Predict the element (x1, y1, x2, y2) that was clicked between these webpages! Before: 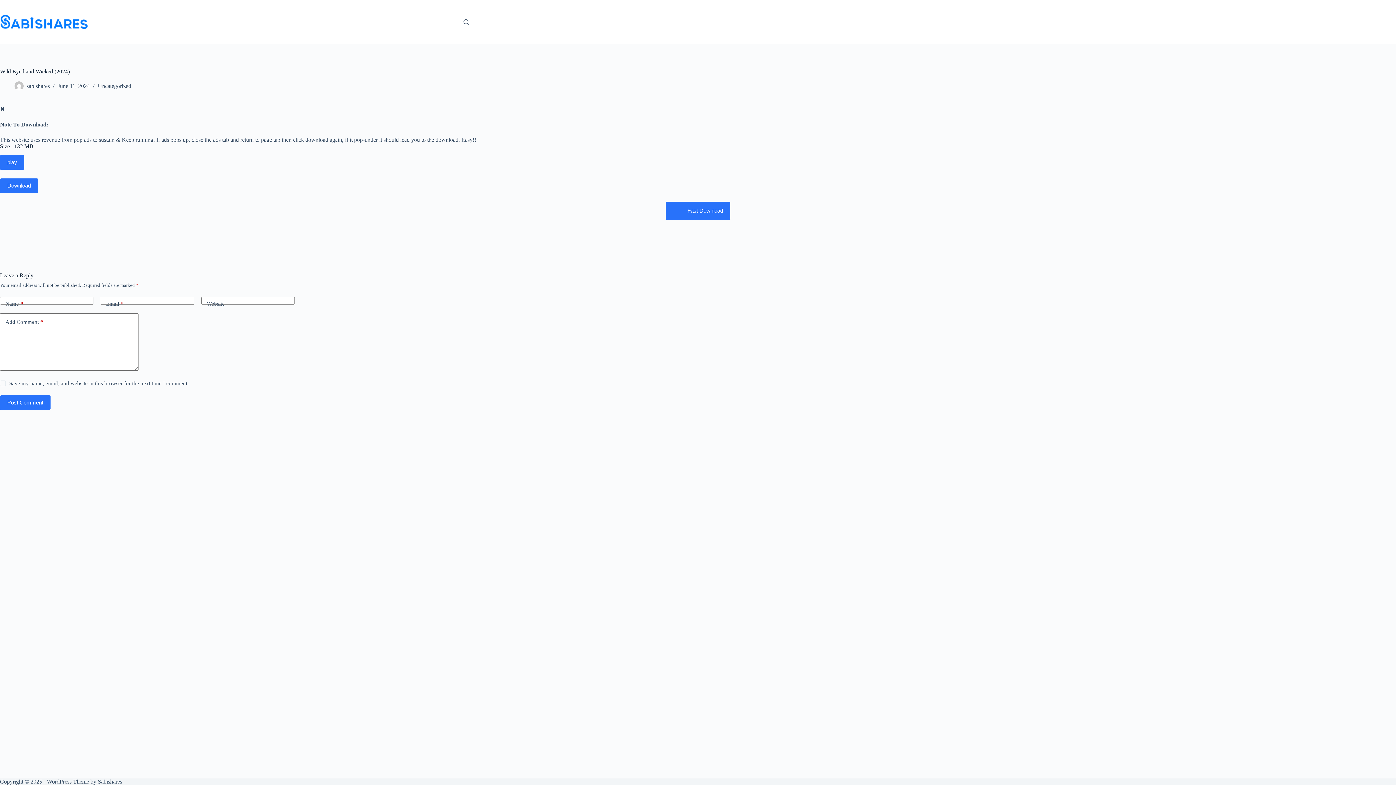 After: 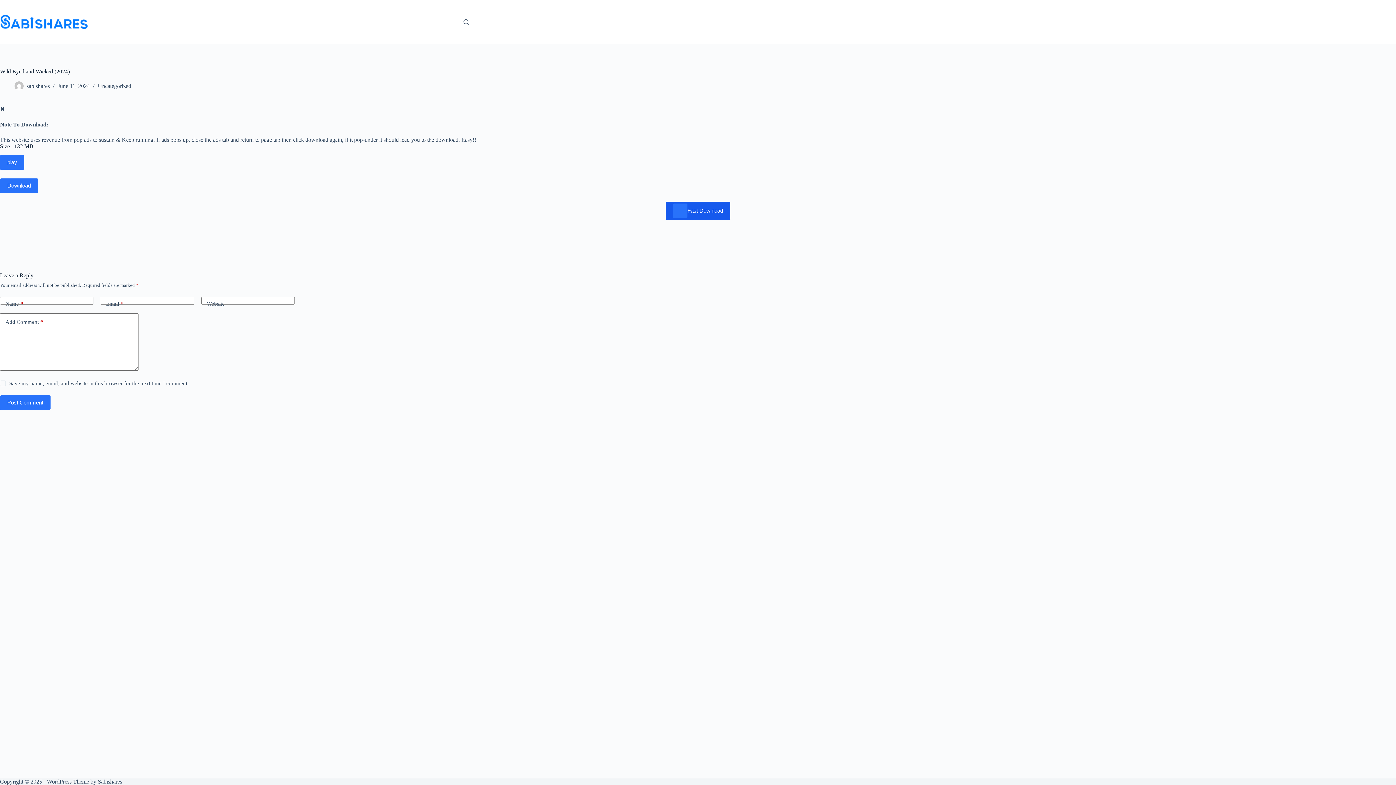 Action: label: Fast Download bbox: (665, 201, 730, 219)